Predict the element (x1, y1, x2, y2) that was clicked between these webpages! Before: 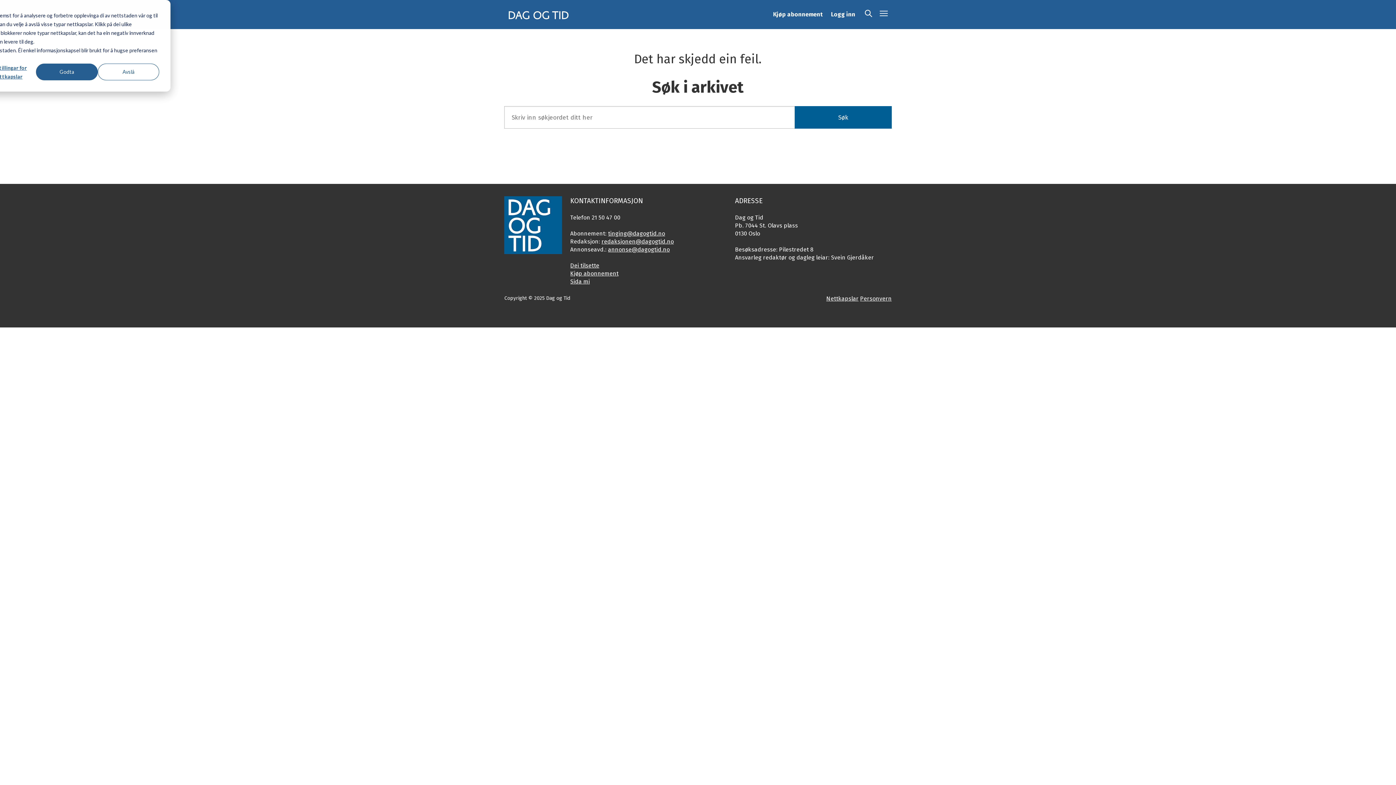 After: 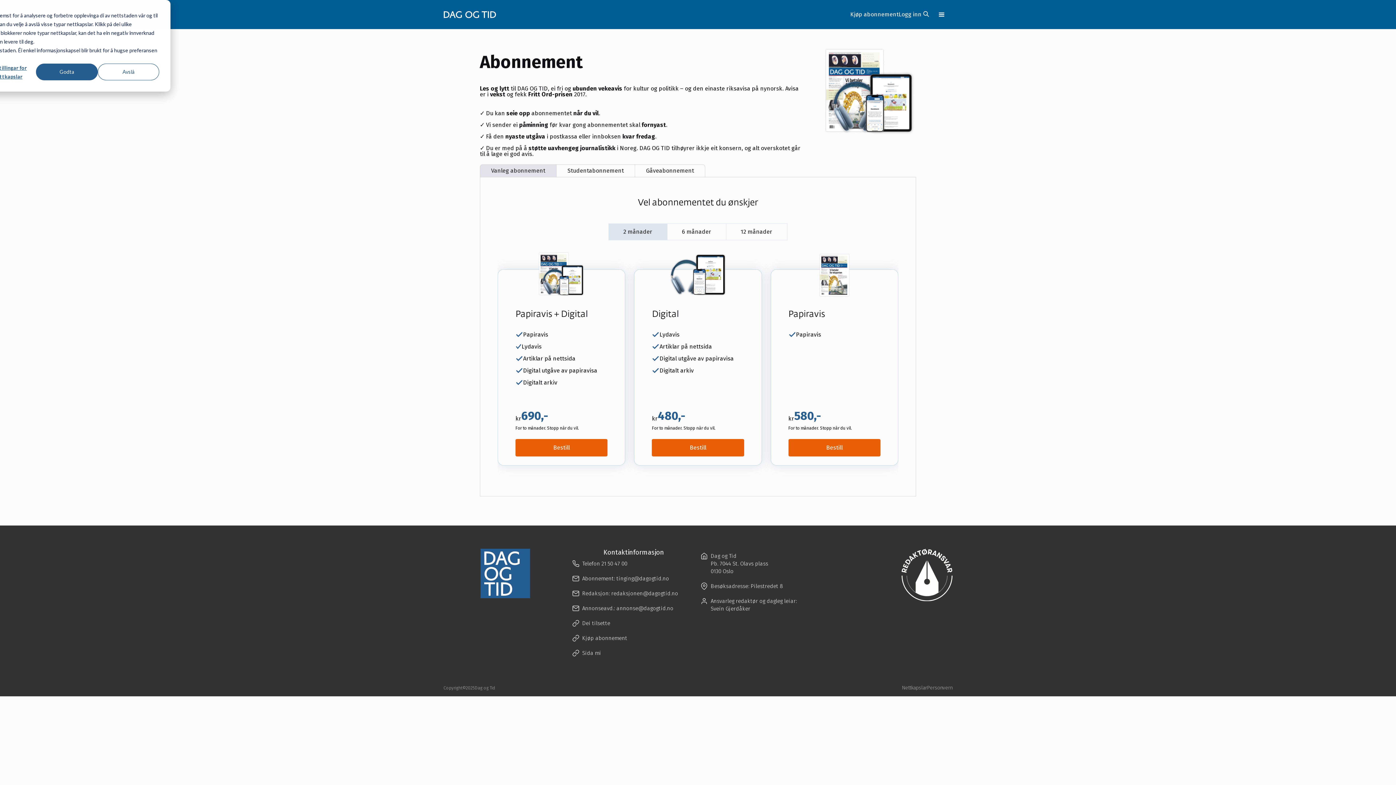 Action: label: Kjøp abonnement bbox: (773, 10, 823, 17)